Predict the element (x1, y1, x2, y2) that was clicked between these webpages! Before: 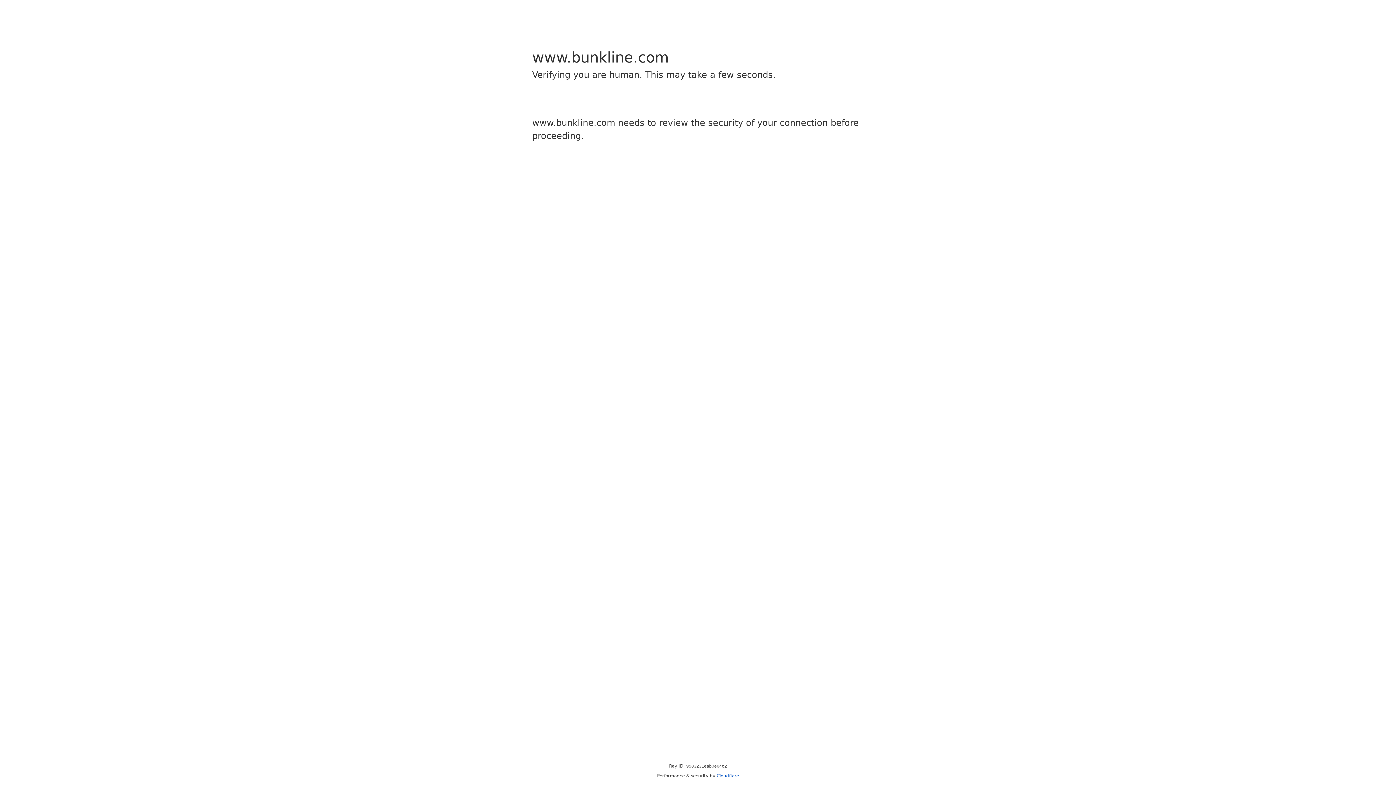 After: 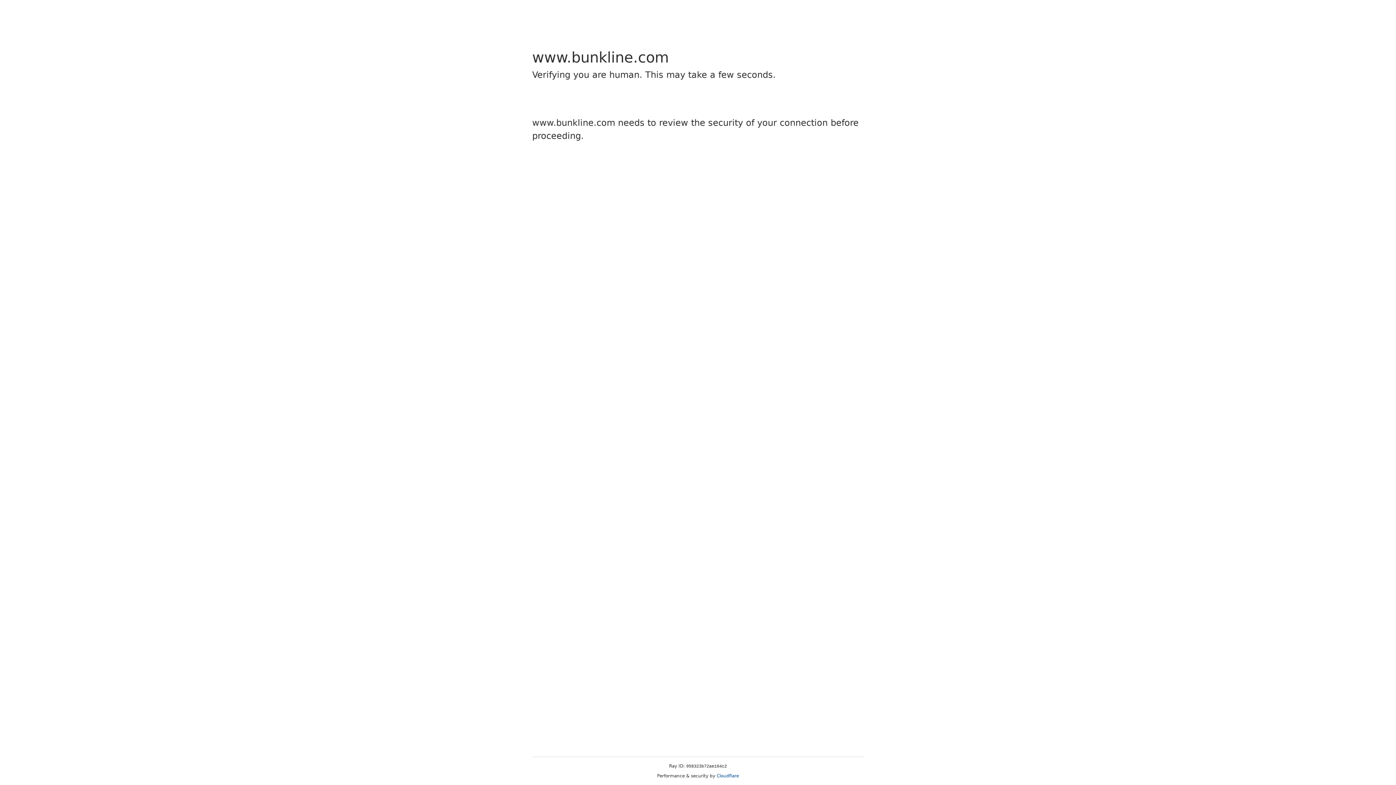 Action: bbox: (716, 773, 739, 778) label: Cloudflare